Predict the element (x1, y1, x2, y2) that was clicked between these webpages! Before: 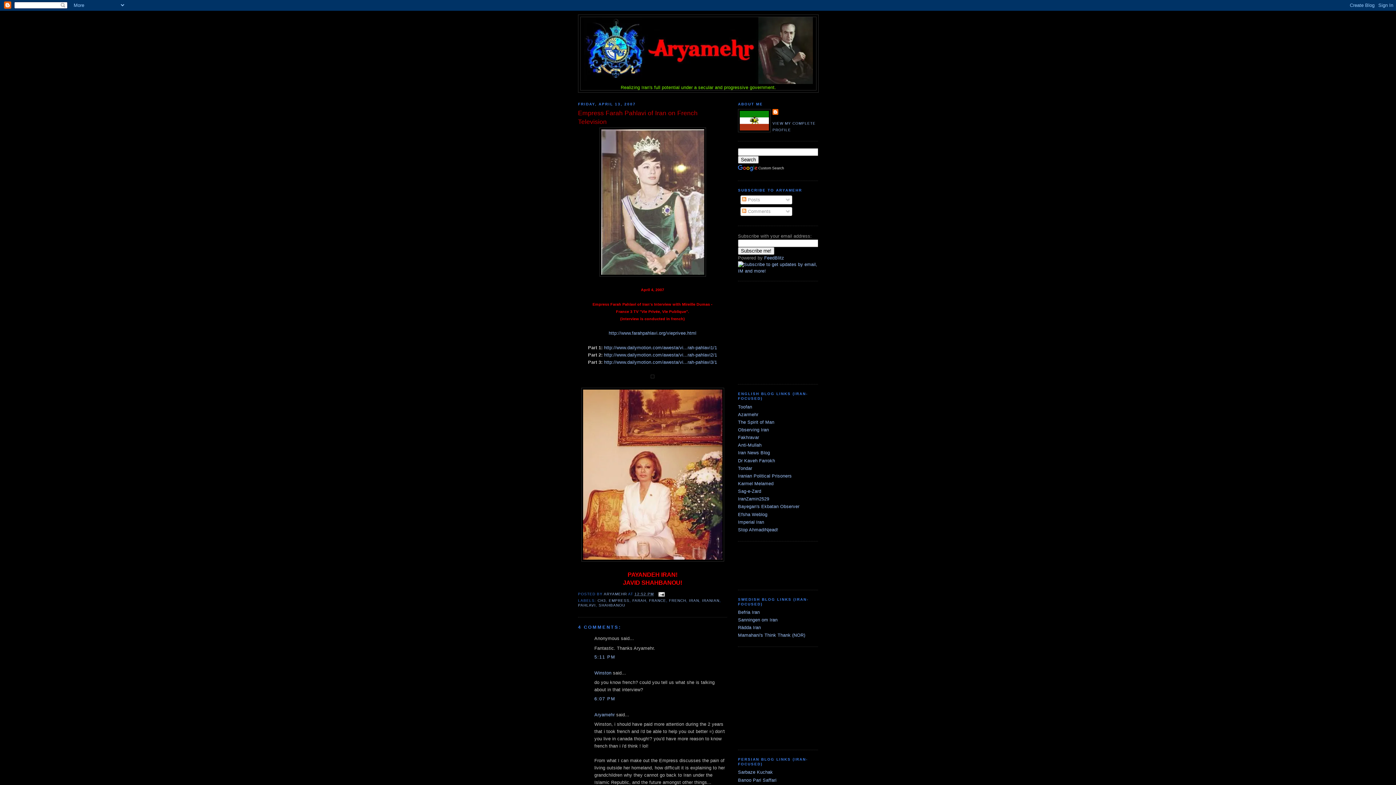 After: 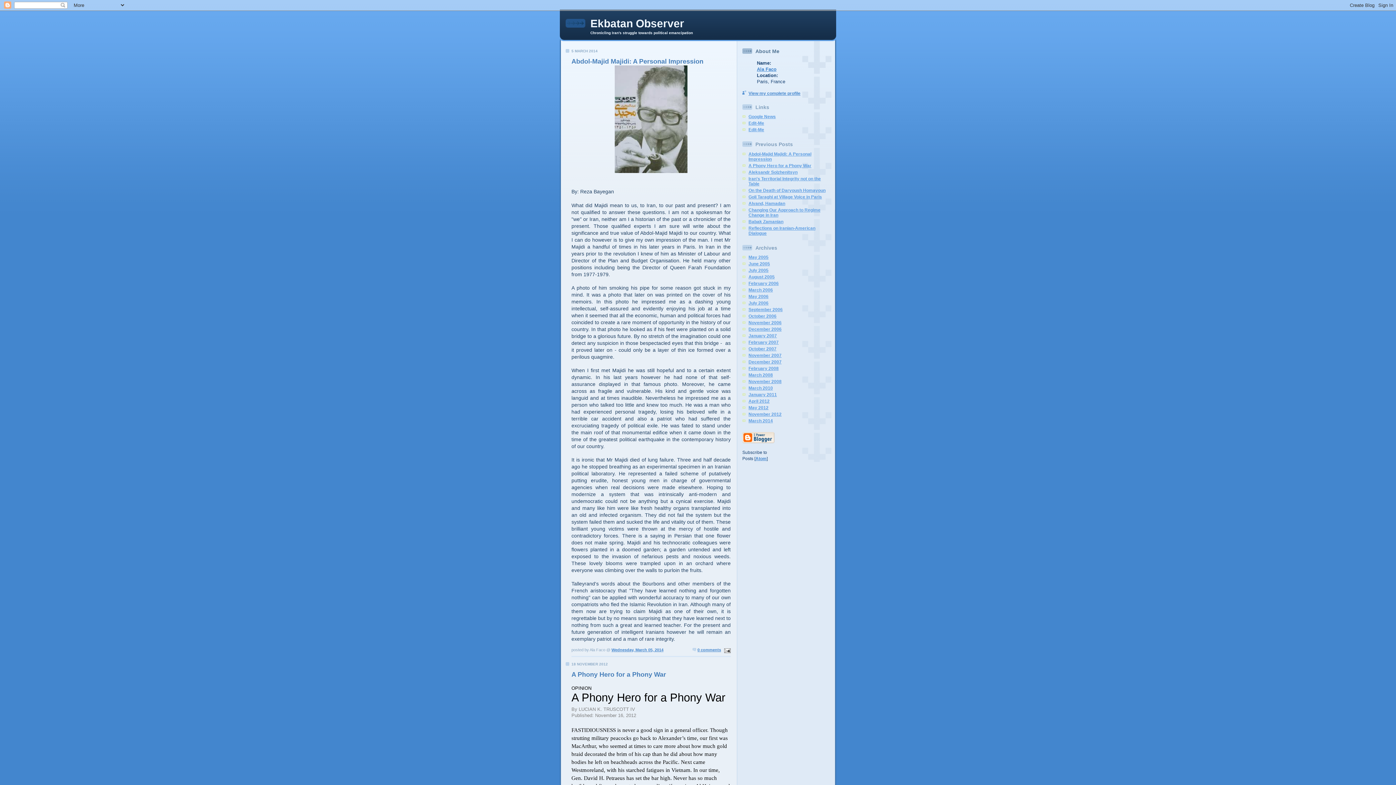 Action: bbox: (738, 504, 799, 509) label: Bayegan's Ekbatan Observer